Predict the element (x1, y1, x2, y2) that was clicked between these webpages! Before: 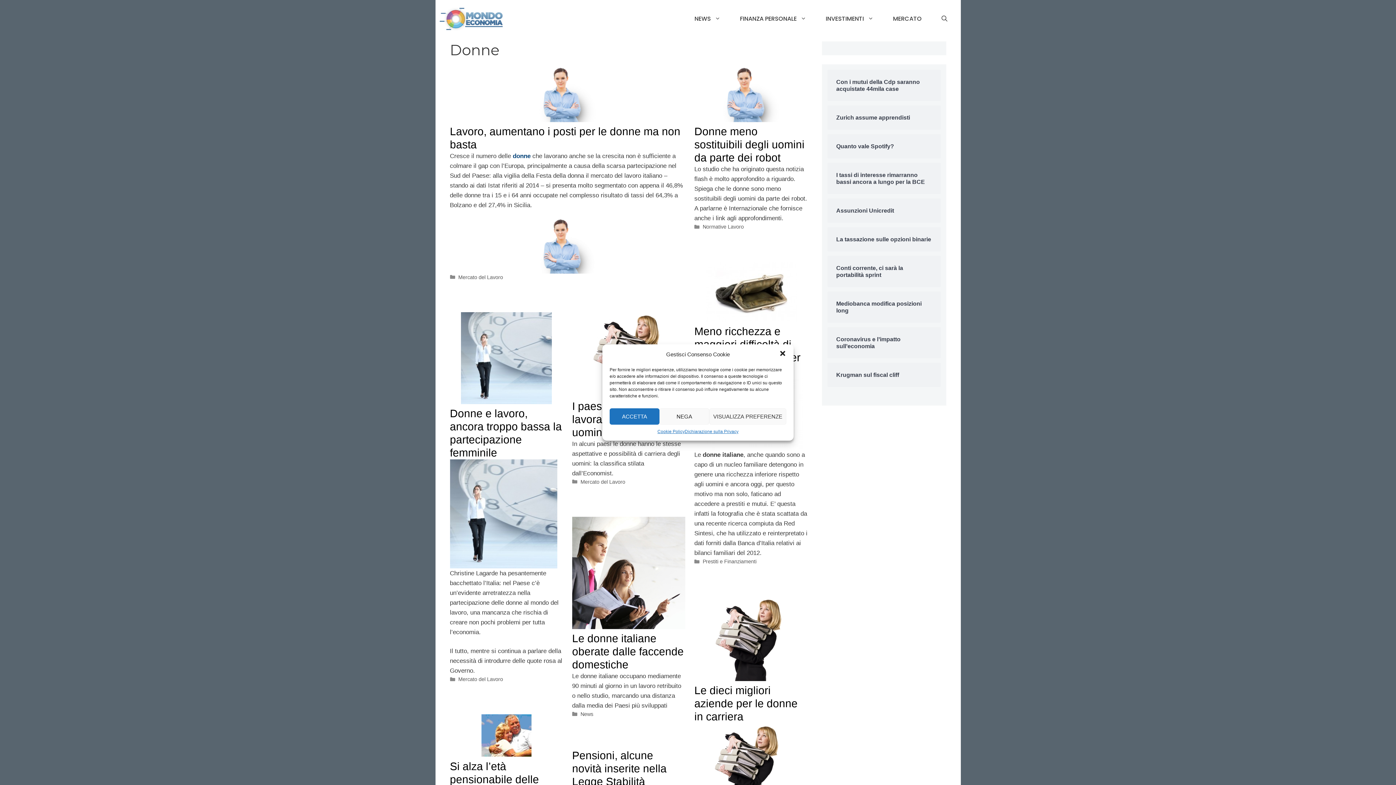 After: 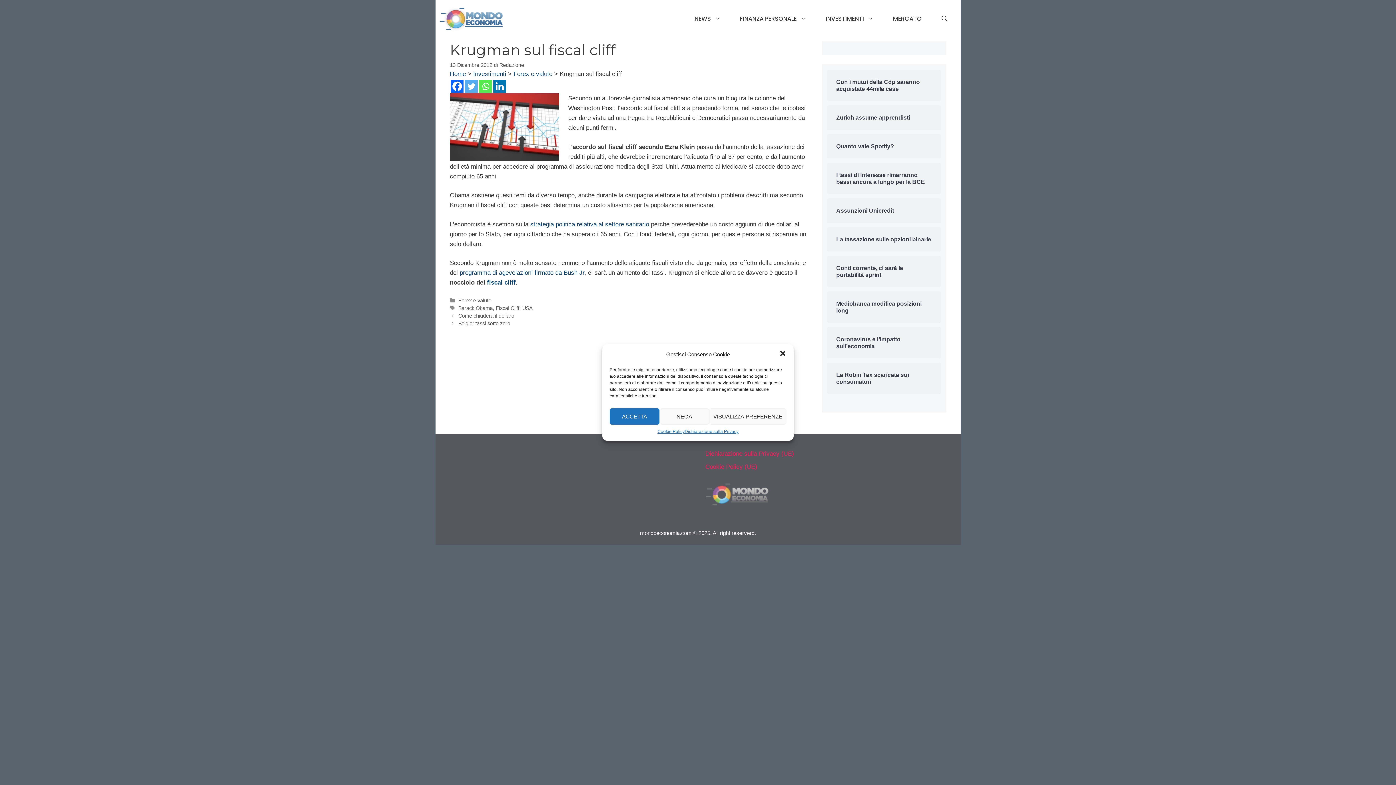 Action: bbox: (836, 371, 932, 378) label: Krugman sul fiscal cliff